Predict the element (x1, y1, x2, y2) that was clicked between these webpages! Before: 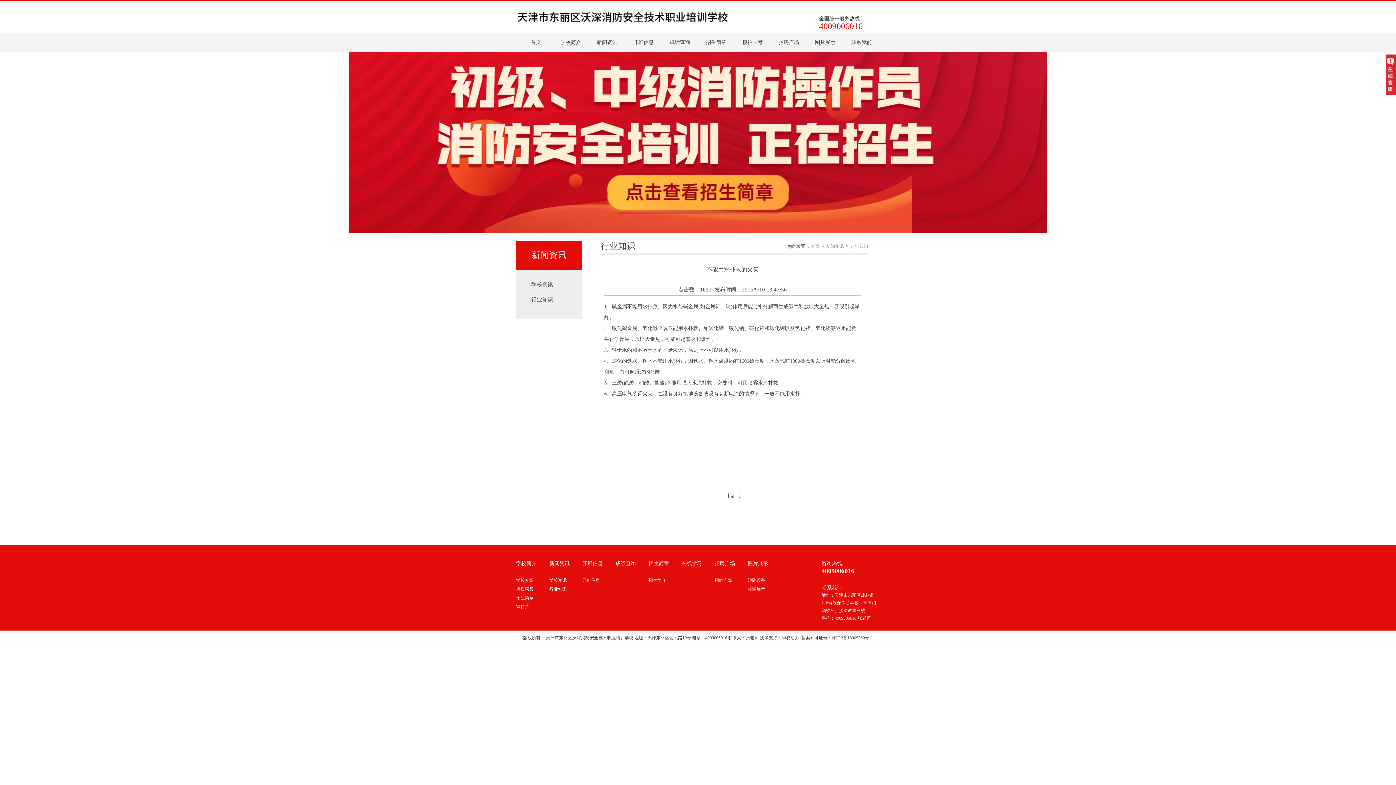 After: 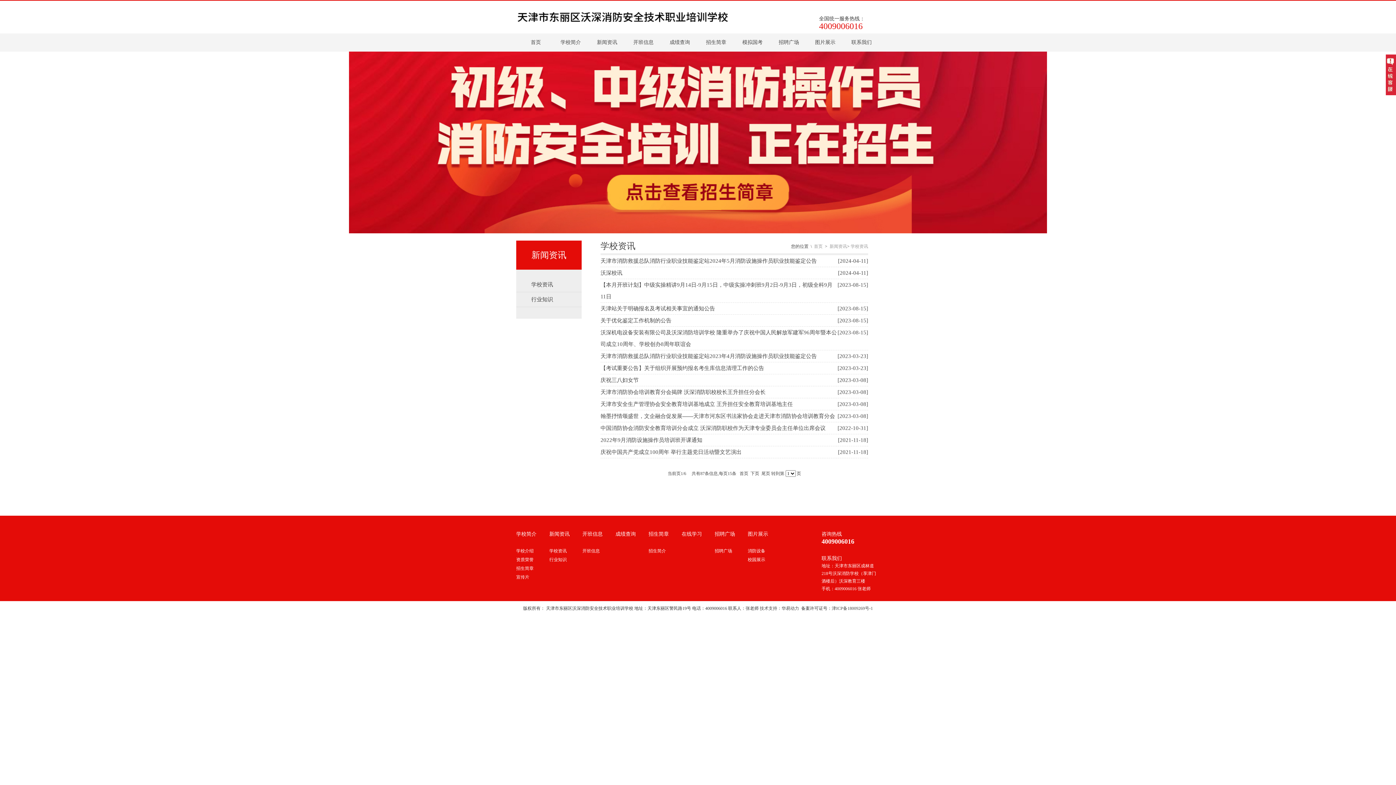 Action: bbox: (549, 576, 569, 585) label: 学校资讯